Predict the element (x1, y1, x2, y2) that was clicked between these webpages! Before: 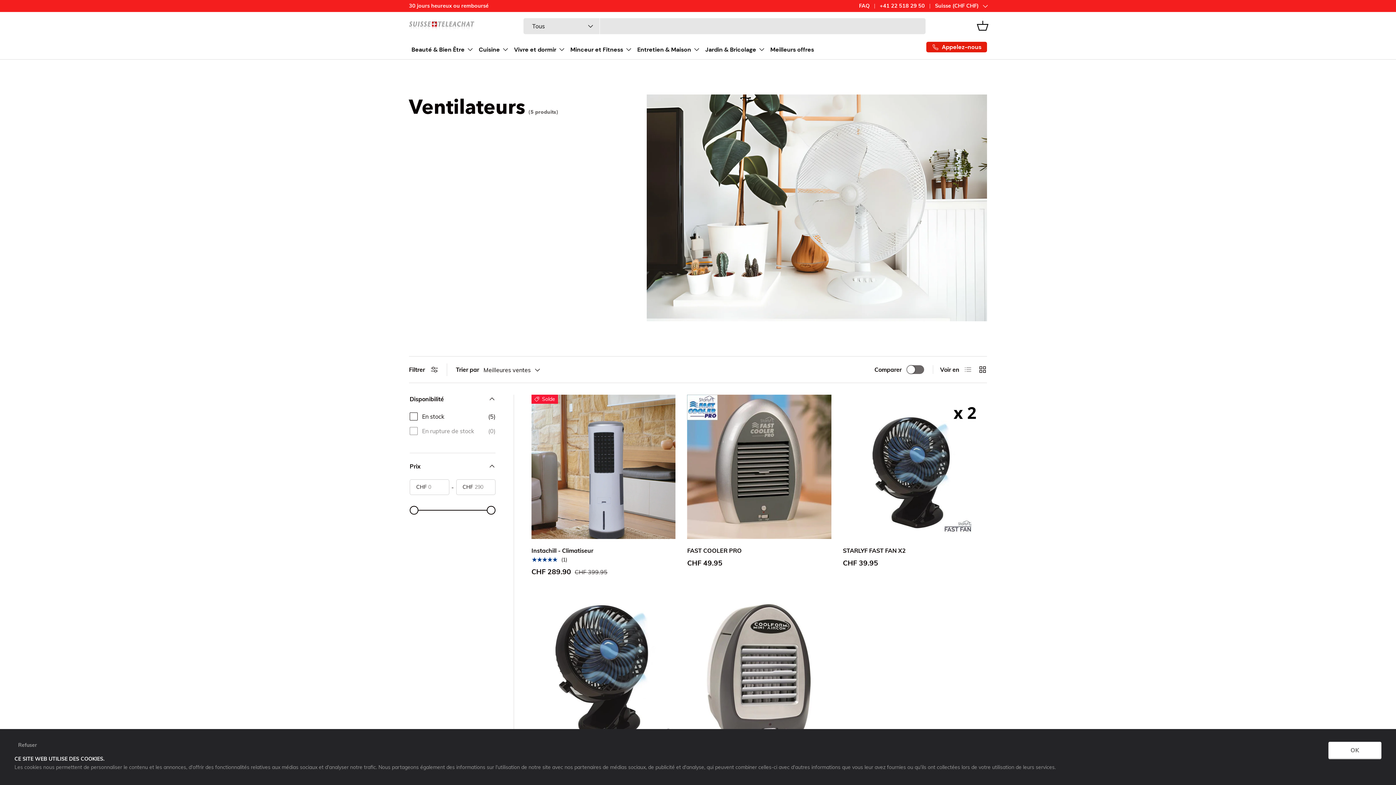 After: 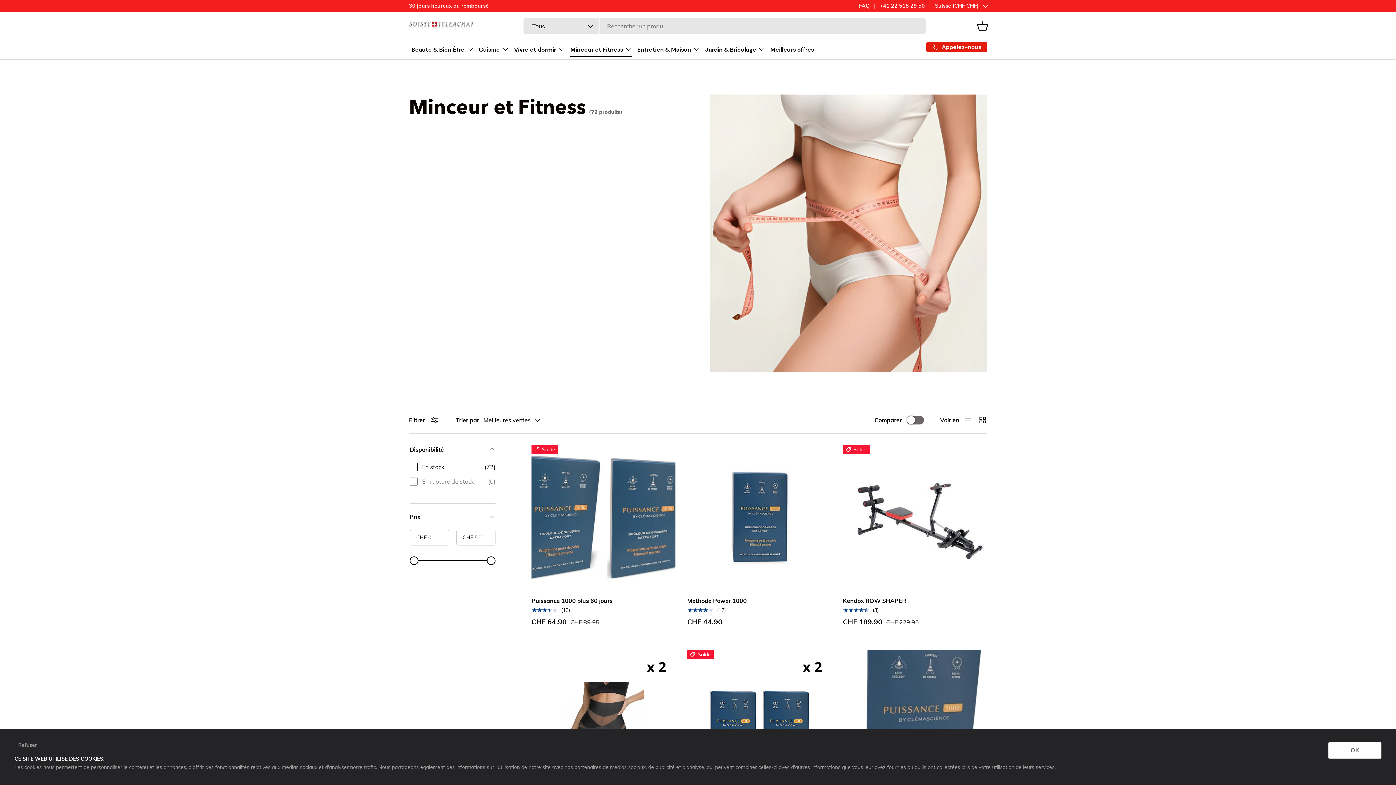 Action: label: Minceur et Fitness bbox: (570, 42, 632, 56)